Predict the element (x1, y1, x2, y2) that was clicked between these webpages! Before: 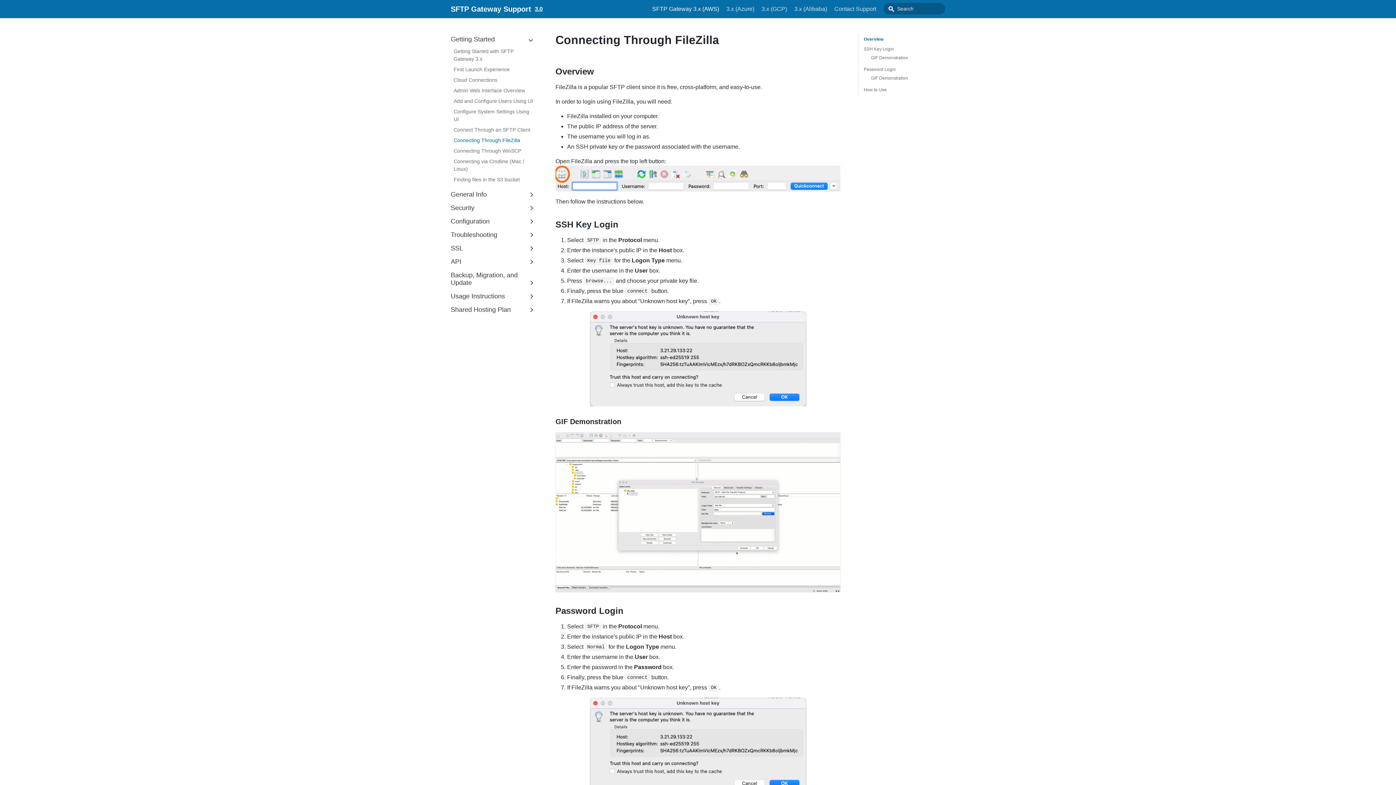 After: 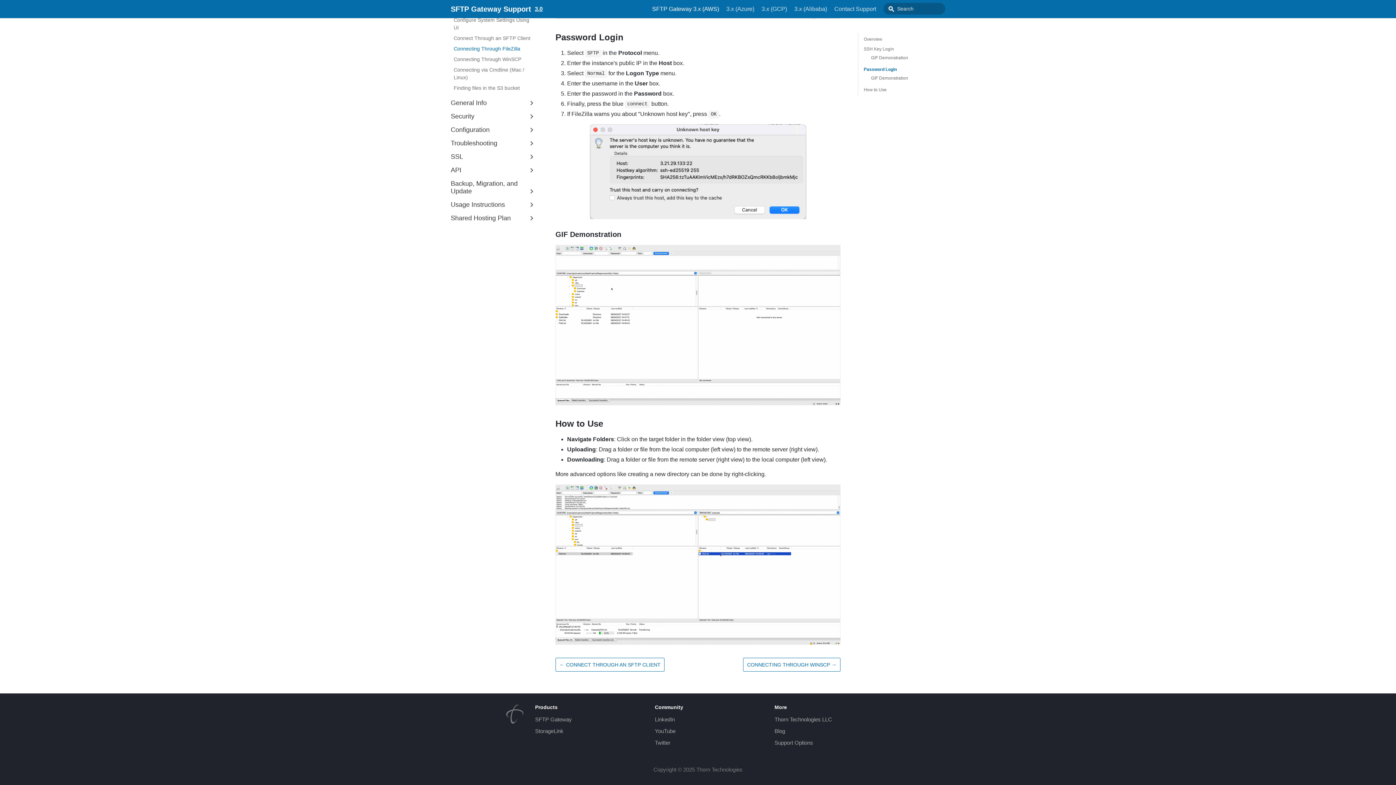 Action: bbox: (864, 87, 886, 92) label: How to Use